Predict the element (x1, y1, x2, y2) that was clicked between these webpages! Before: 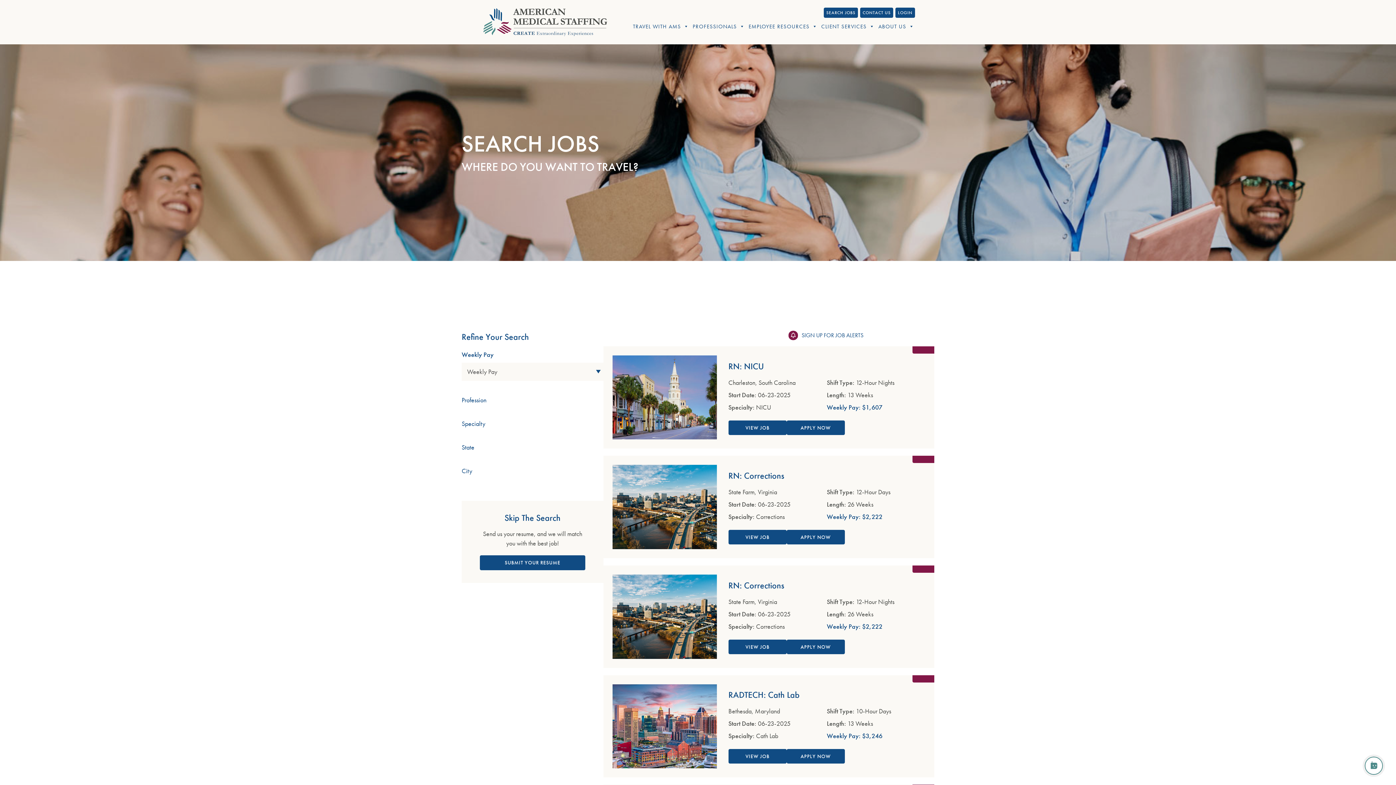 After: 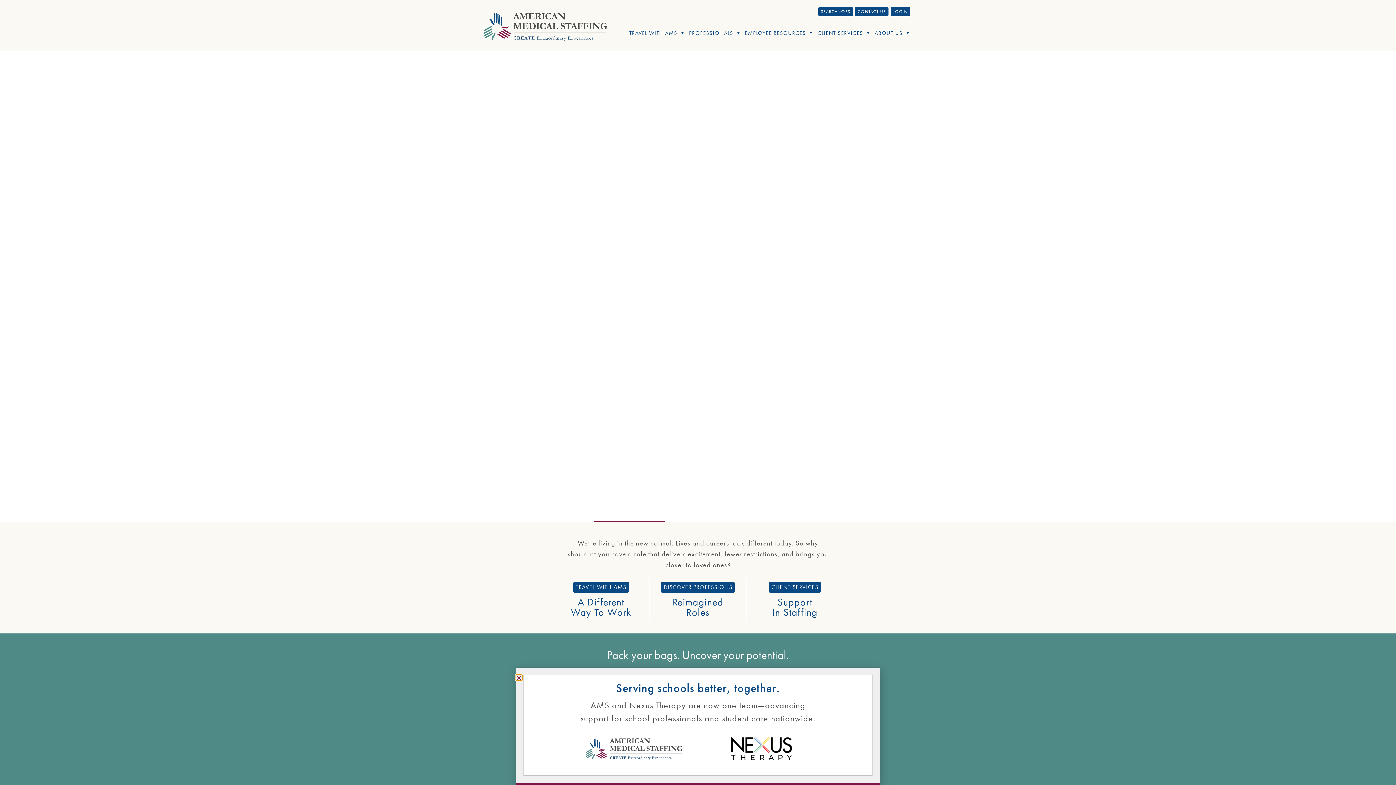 Action: bbox: (483, 16, 607, 25)